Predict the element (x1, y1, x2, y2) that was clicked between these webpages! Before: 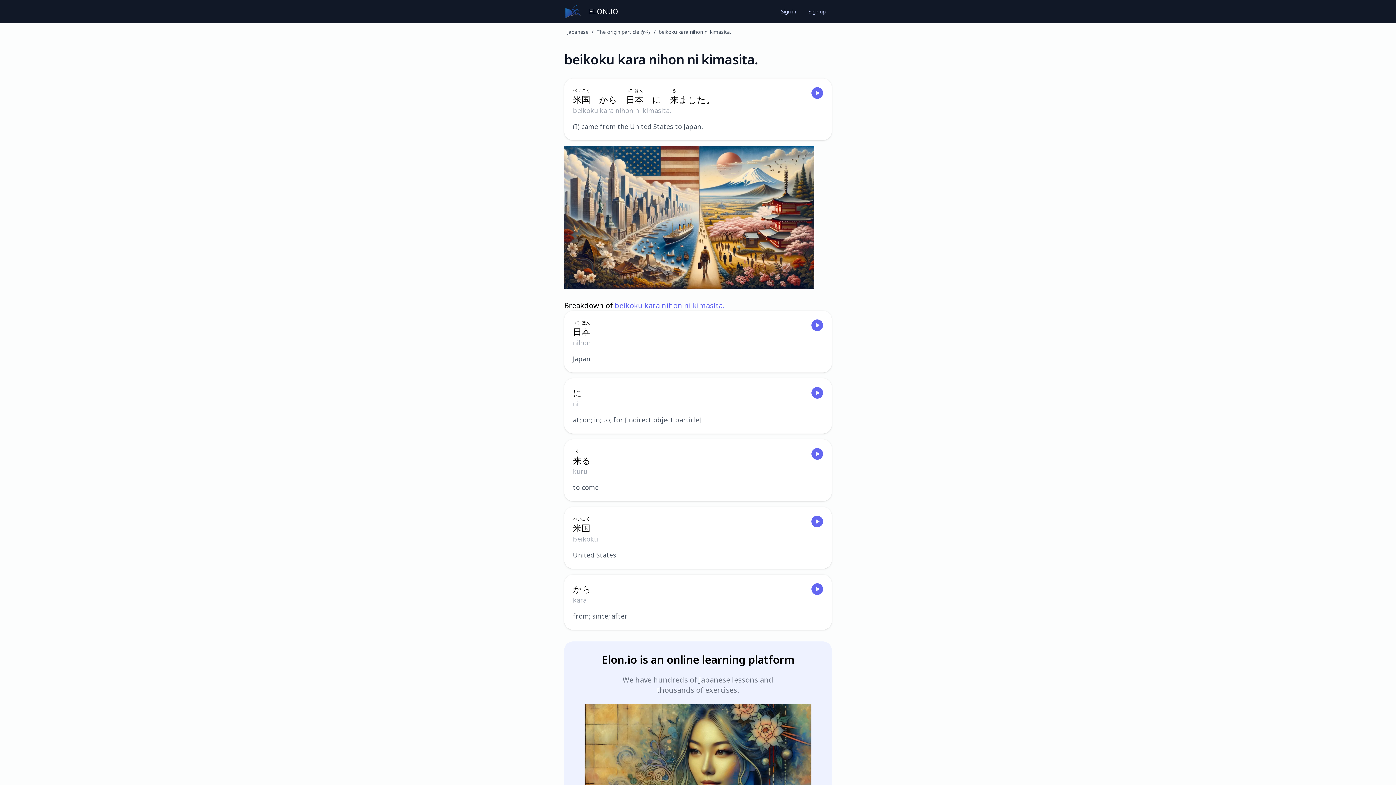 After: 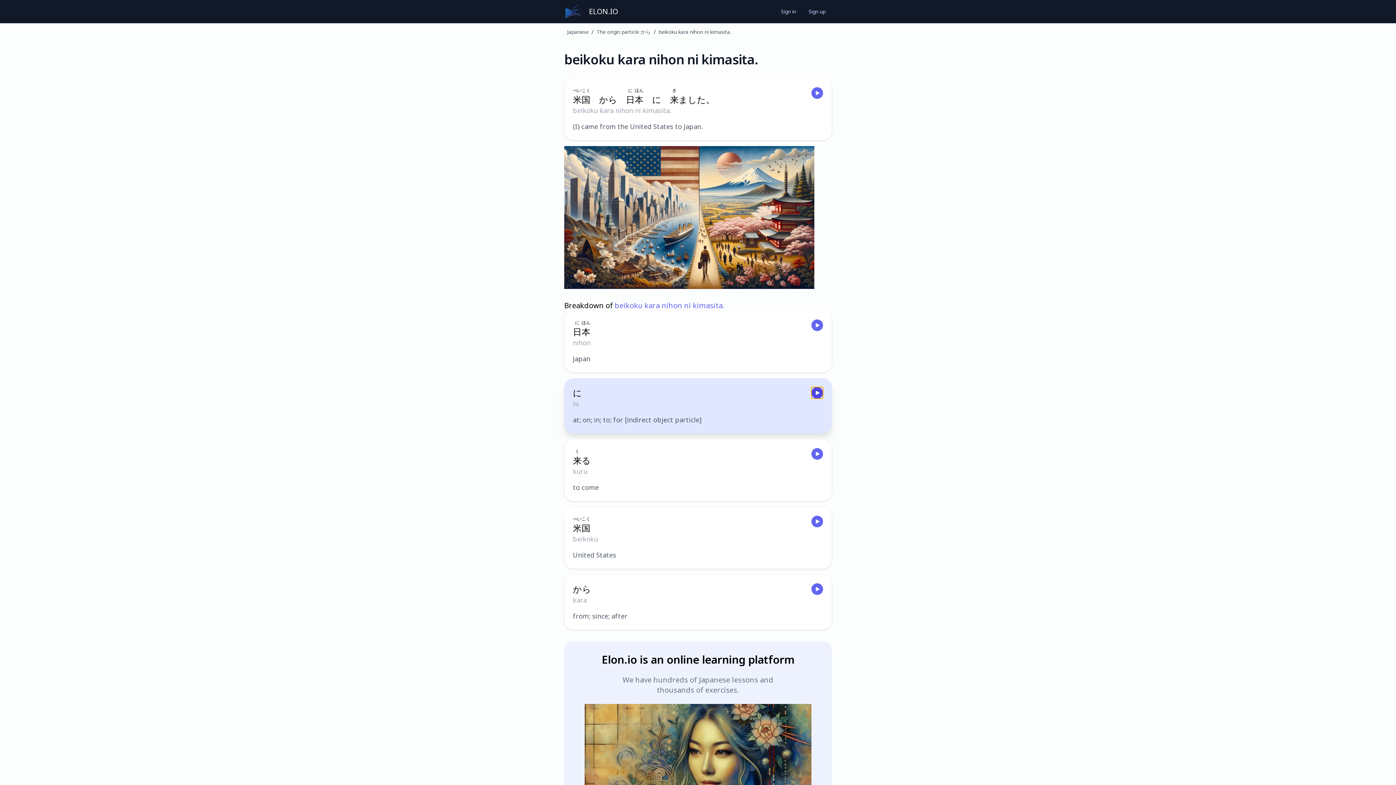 Action: bbox: (811, 387, 823, 399)